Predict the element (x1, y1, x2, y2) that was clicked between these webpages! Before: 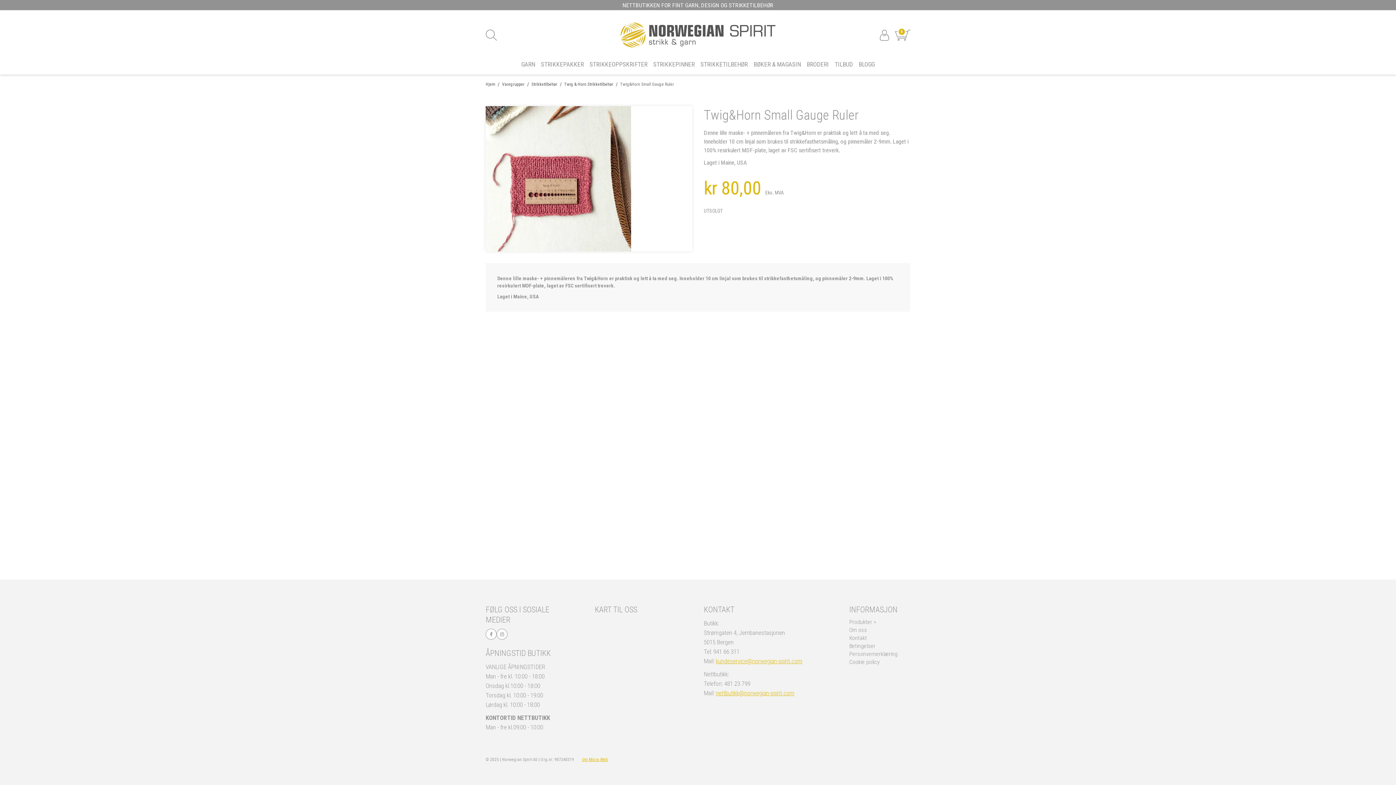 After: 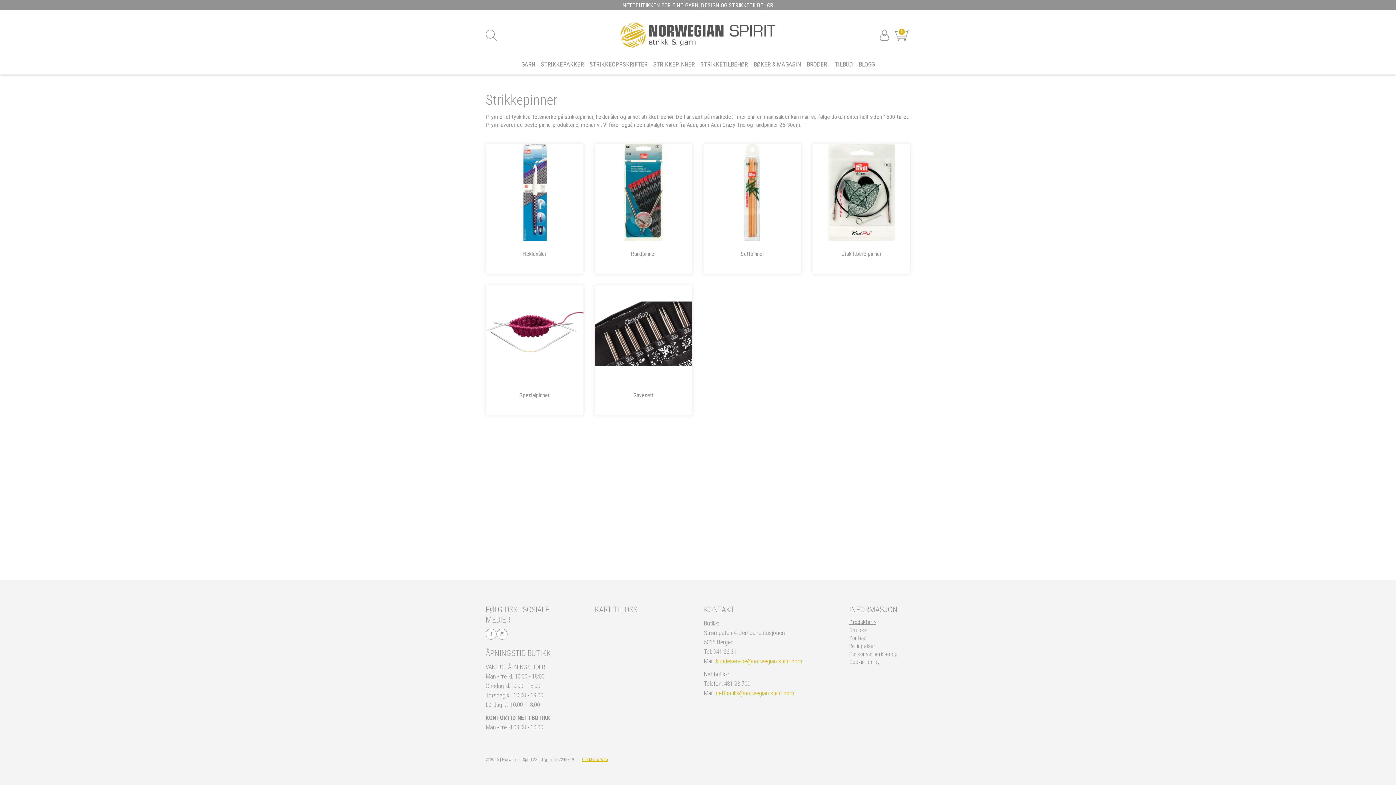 Action: label: STRIKKEPINNER bbox: (653, 54, 694, 74)